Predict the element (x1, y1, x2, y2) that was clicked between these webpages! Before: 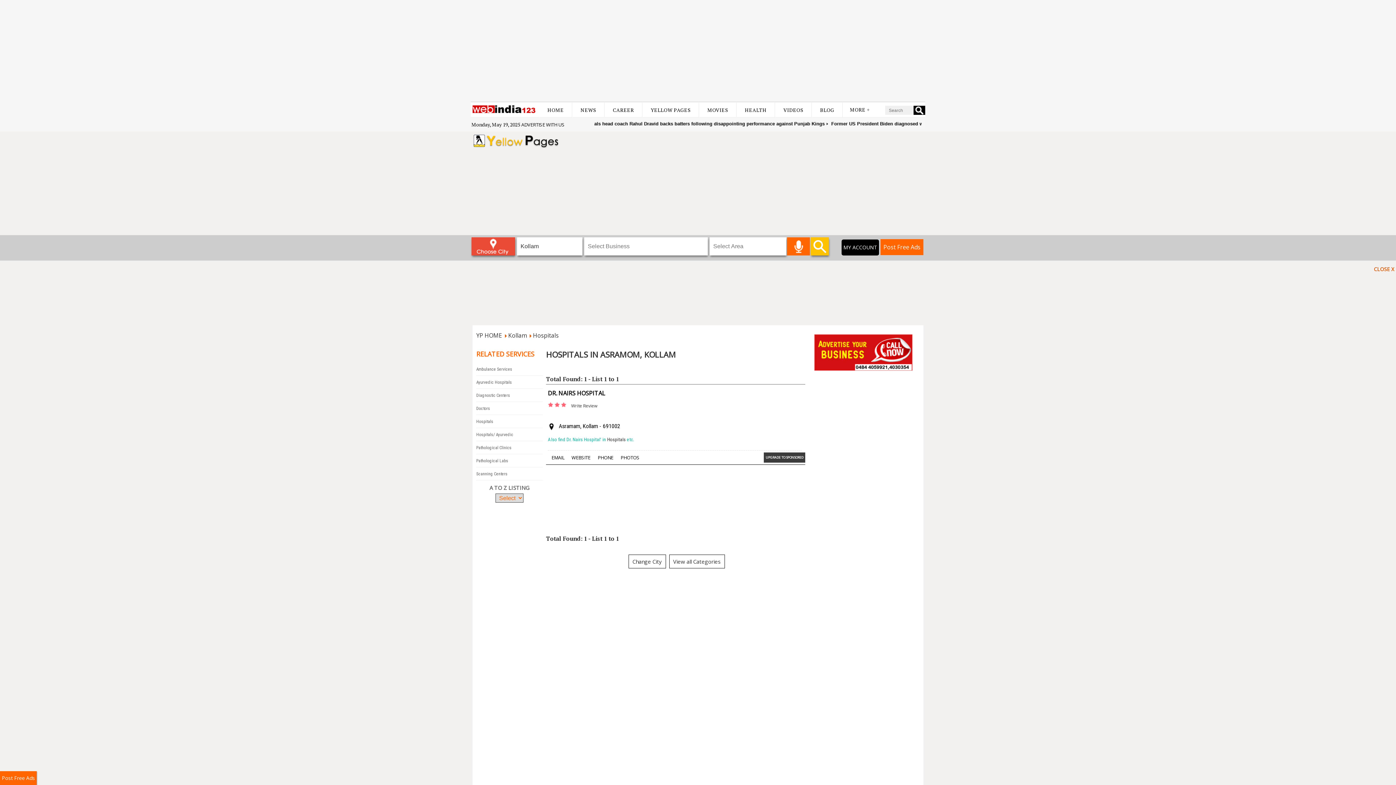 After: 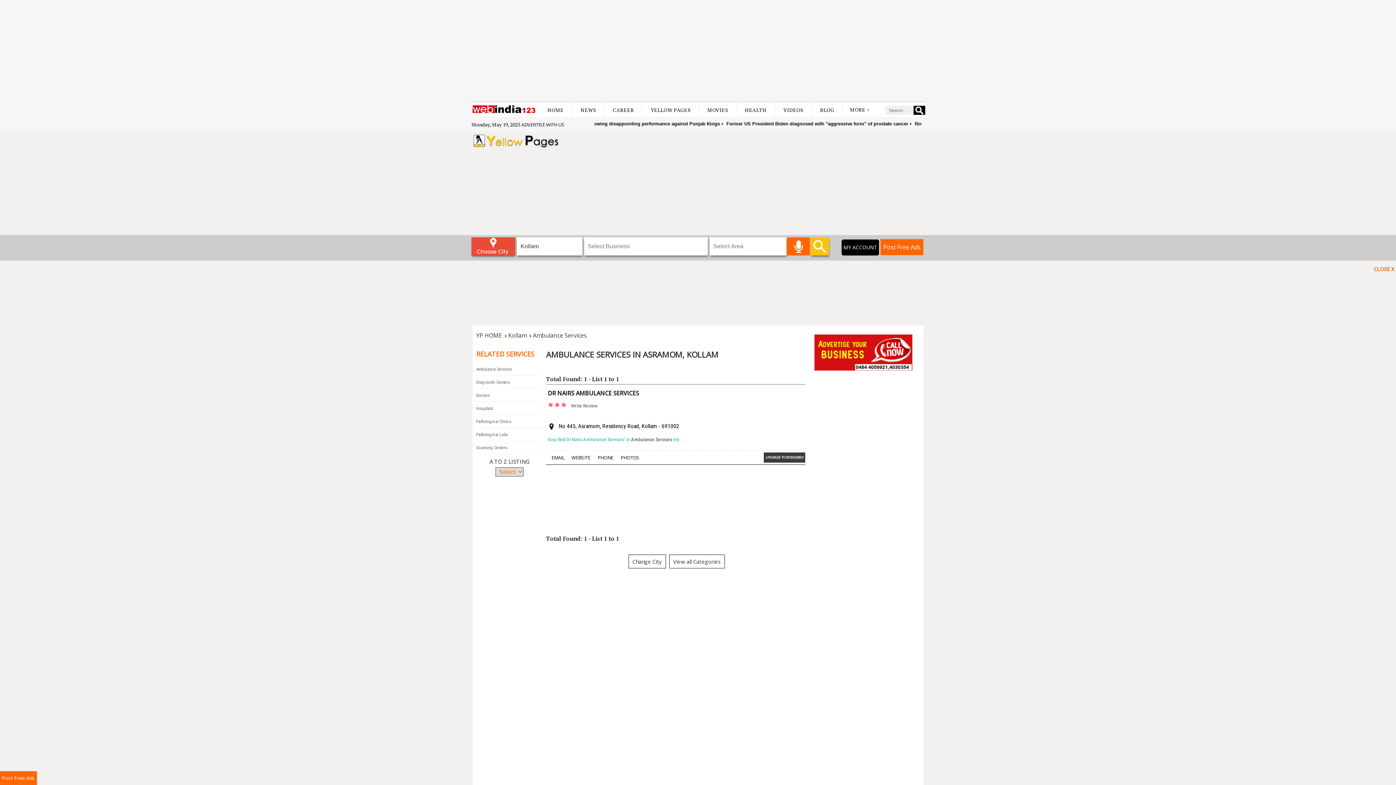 Action: label: Ambulance Services bbox: (476, 366, 512, 372)